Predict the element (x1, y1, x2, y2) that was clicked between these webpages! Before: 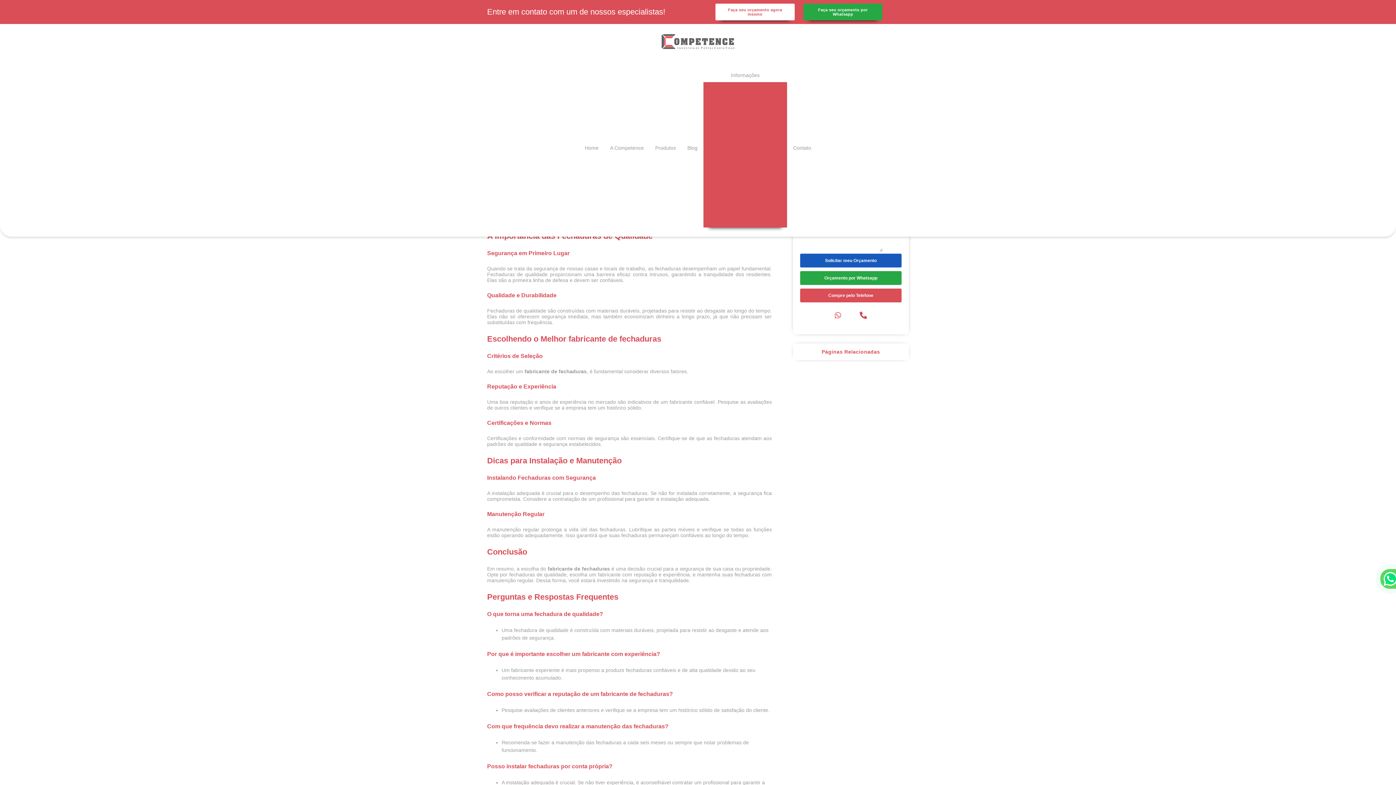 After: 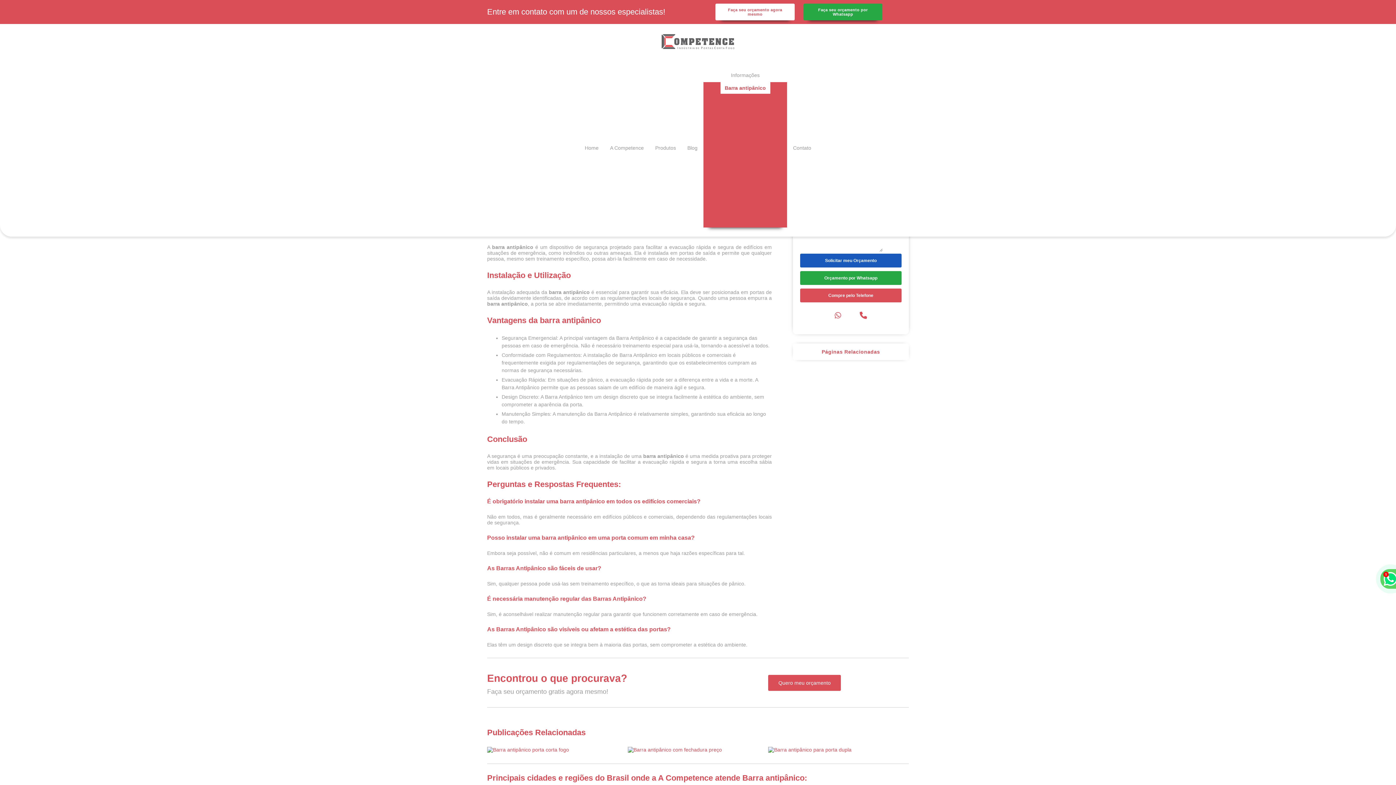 Action: label: Barra antipânico bbox: (722, 82, 768, 93)